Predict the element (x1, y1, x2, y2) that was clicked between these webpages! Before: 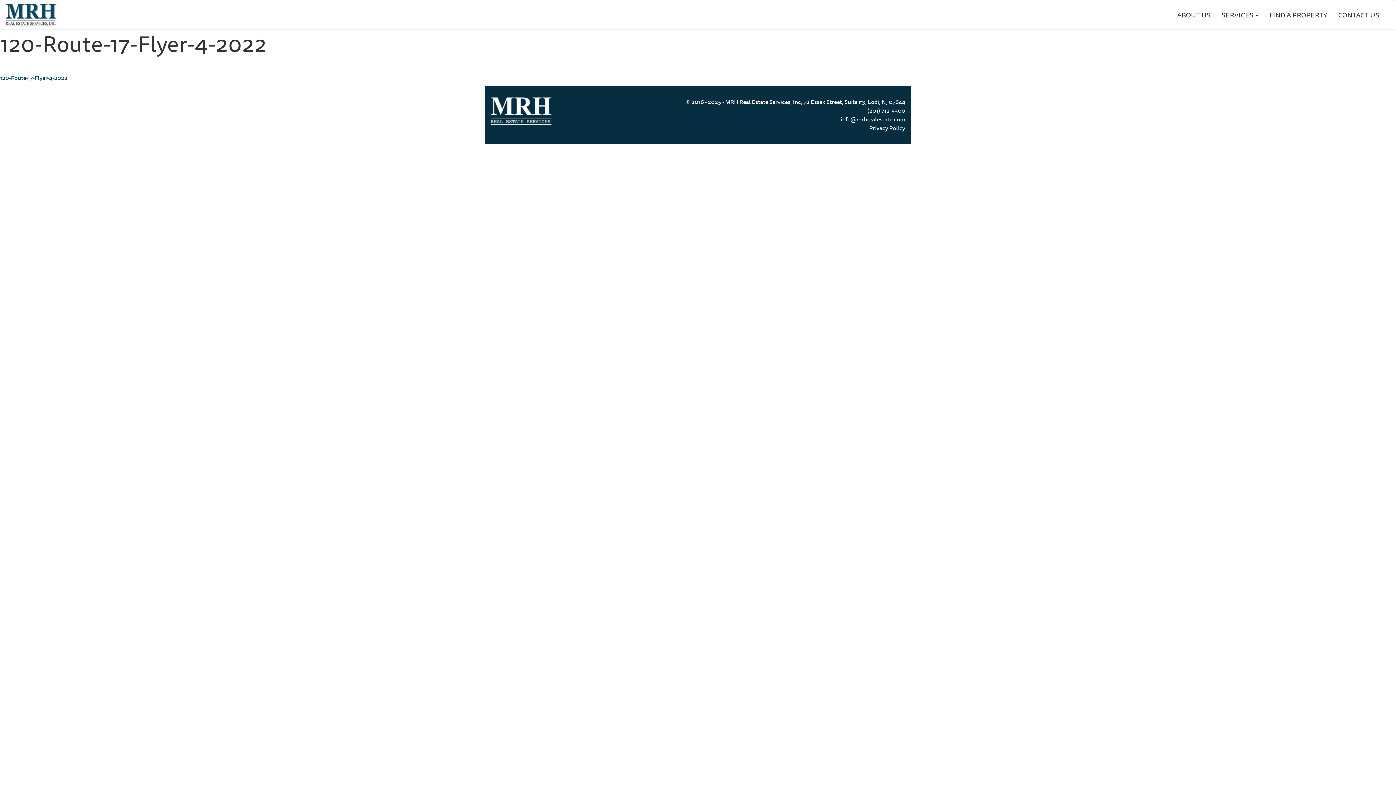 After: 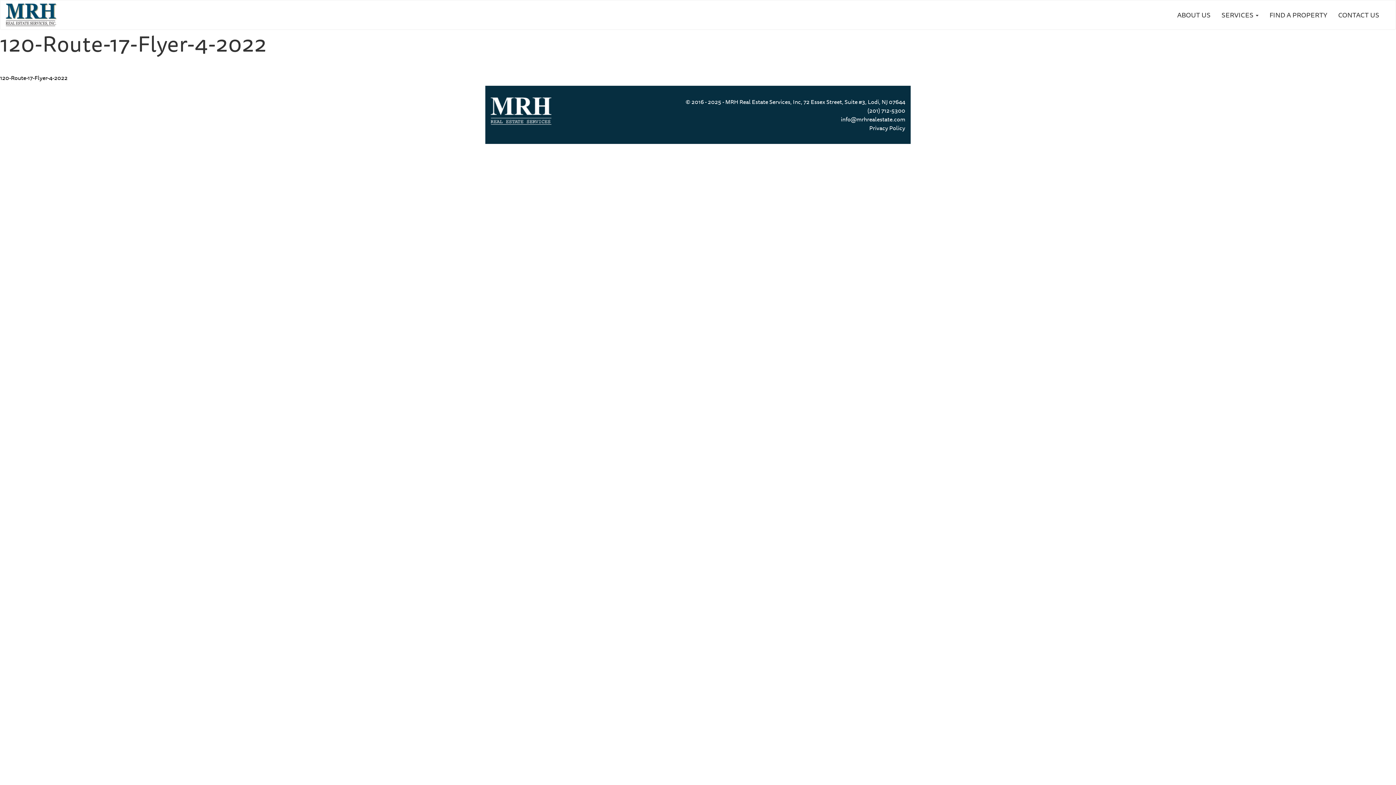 Action: label: 120-Route-17-Flyer-4-2022 bbox: (0, 73, 67, 82)